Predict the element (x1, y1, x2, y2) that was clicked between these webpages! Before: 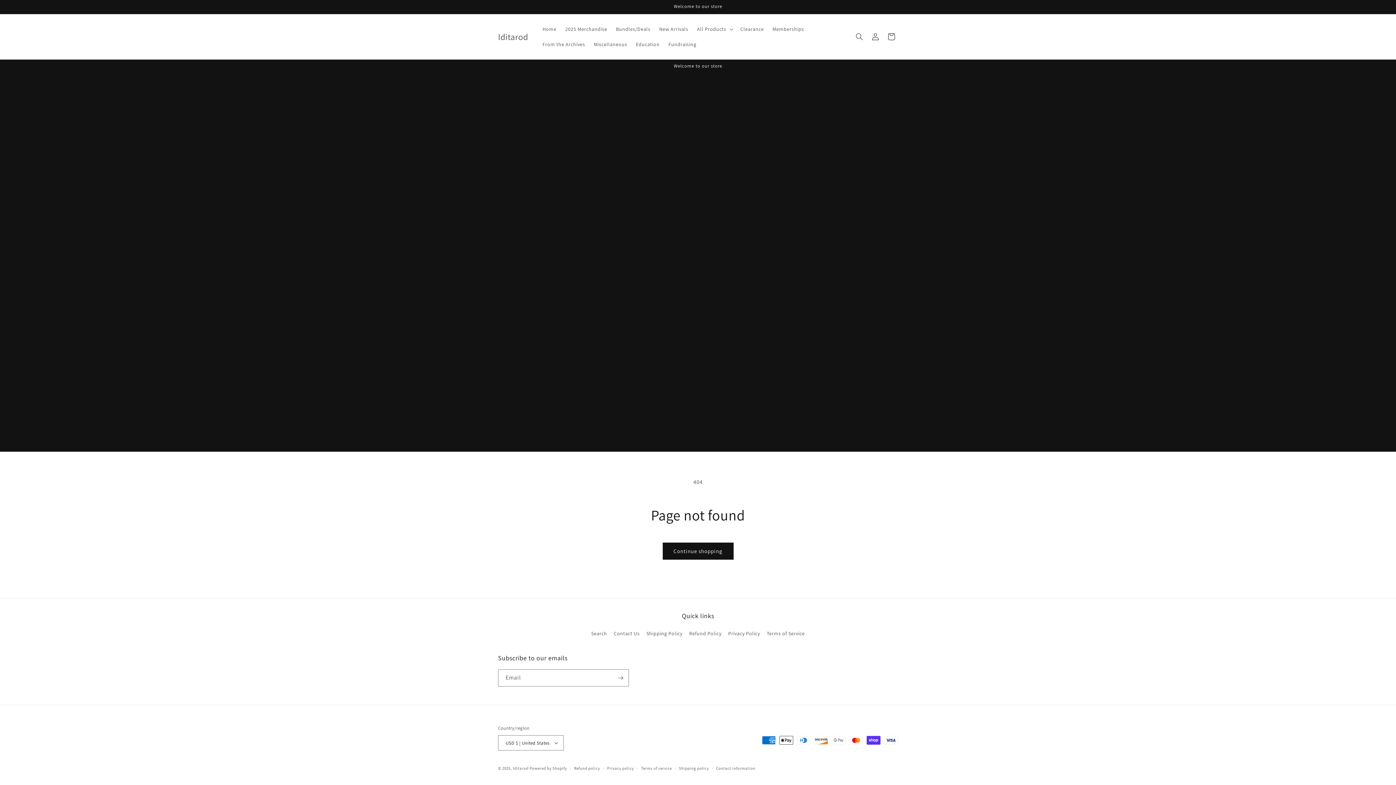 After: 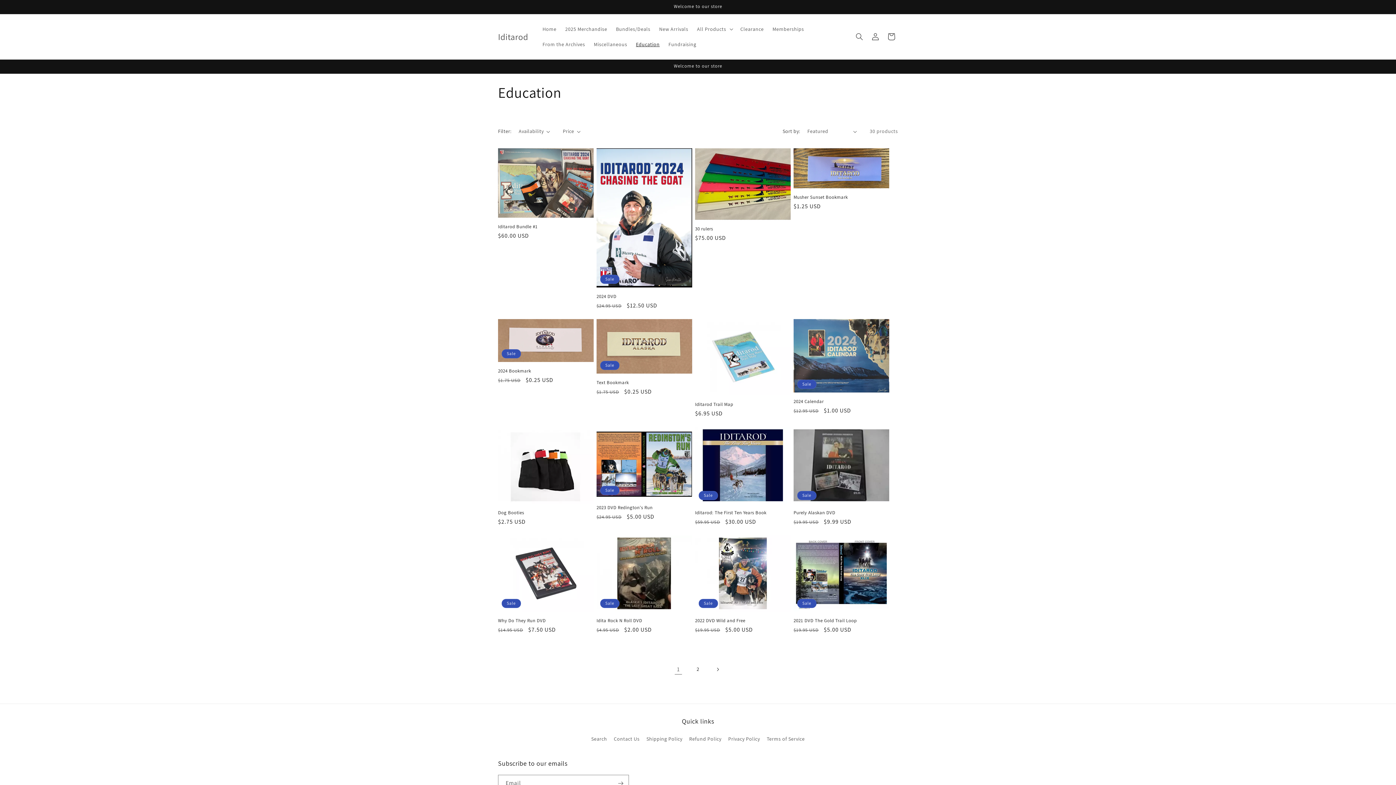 Action: label: Education bbox: (631, 36, 664, 52)